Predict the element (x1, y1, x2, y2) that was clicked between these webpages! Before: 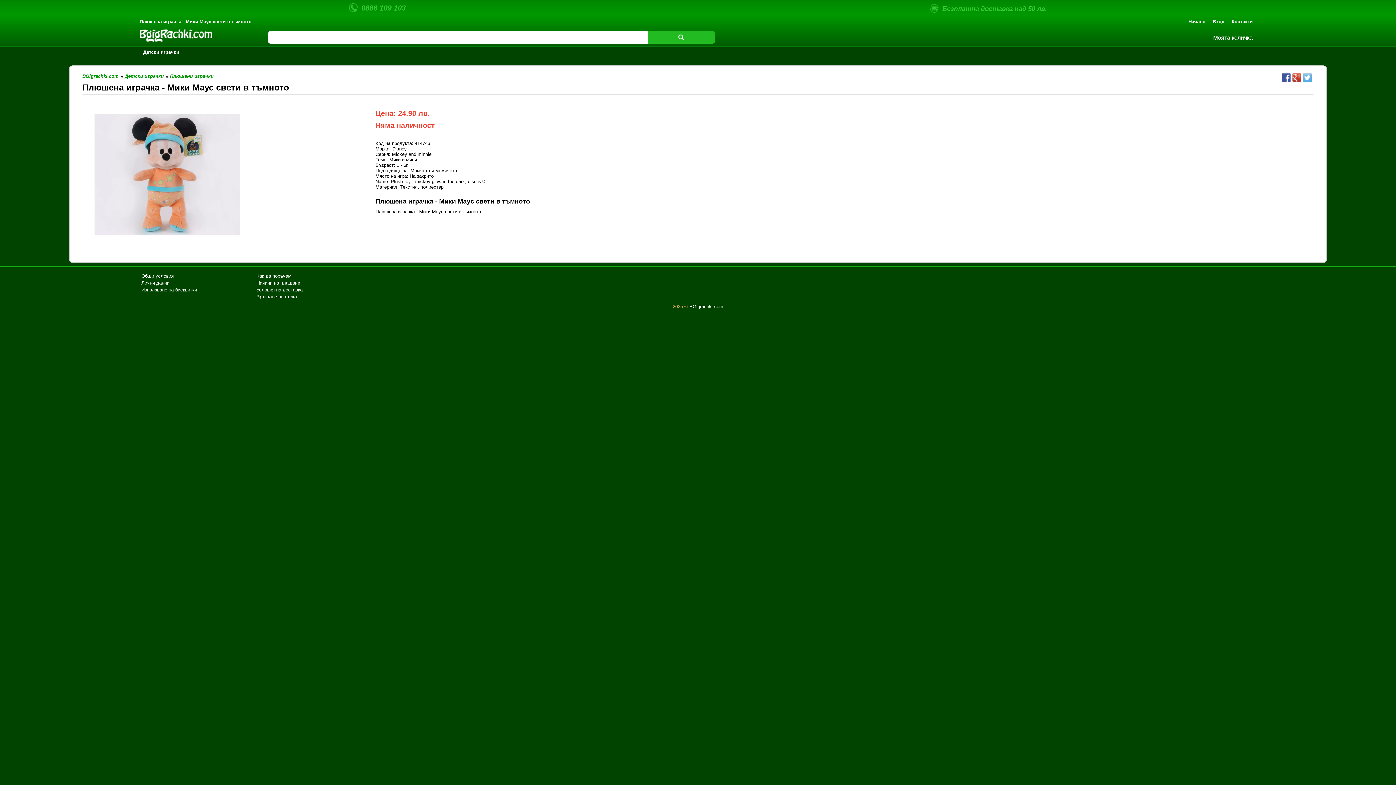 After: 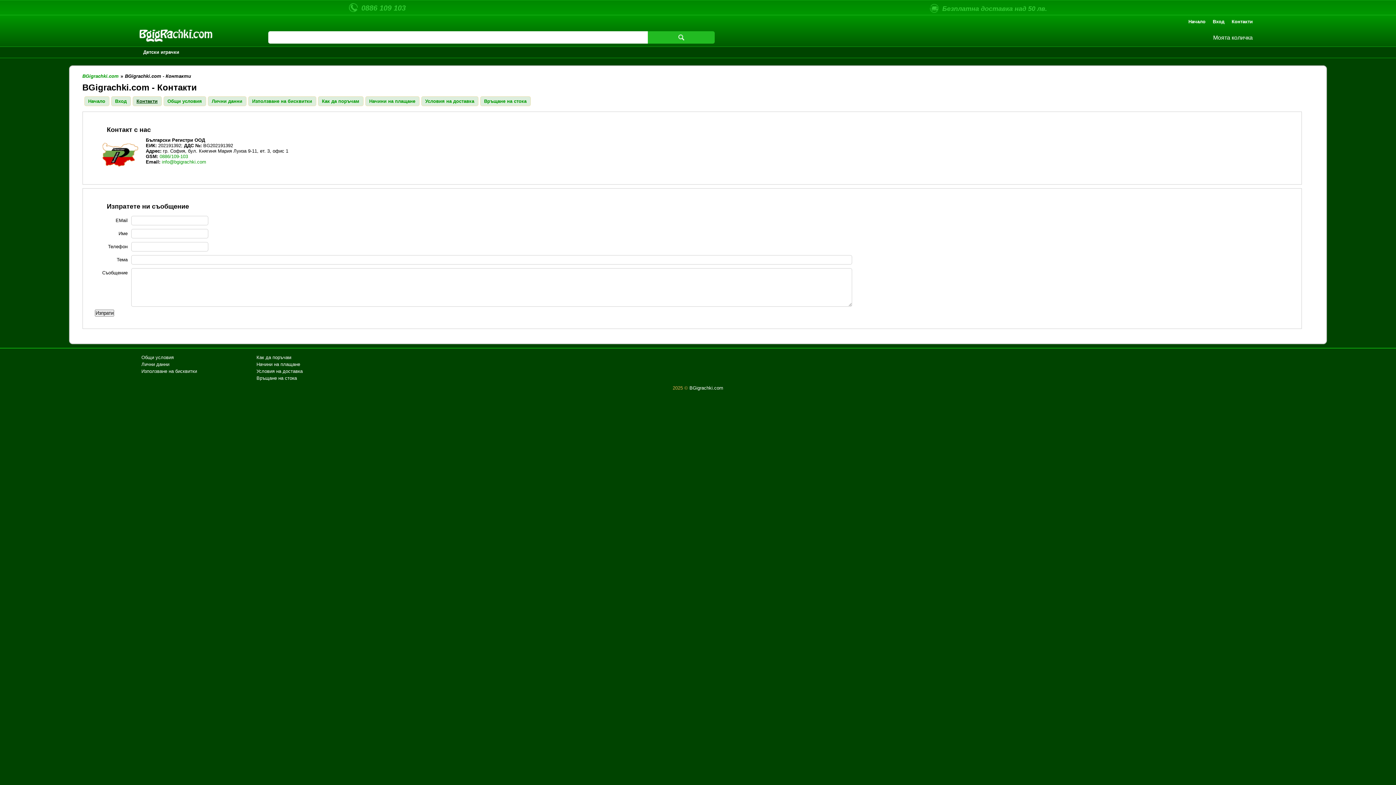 Action: bbox: (1232, 18, 1253, 24) label: Контакти